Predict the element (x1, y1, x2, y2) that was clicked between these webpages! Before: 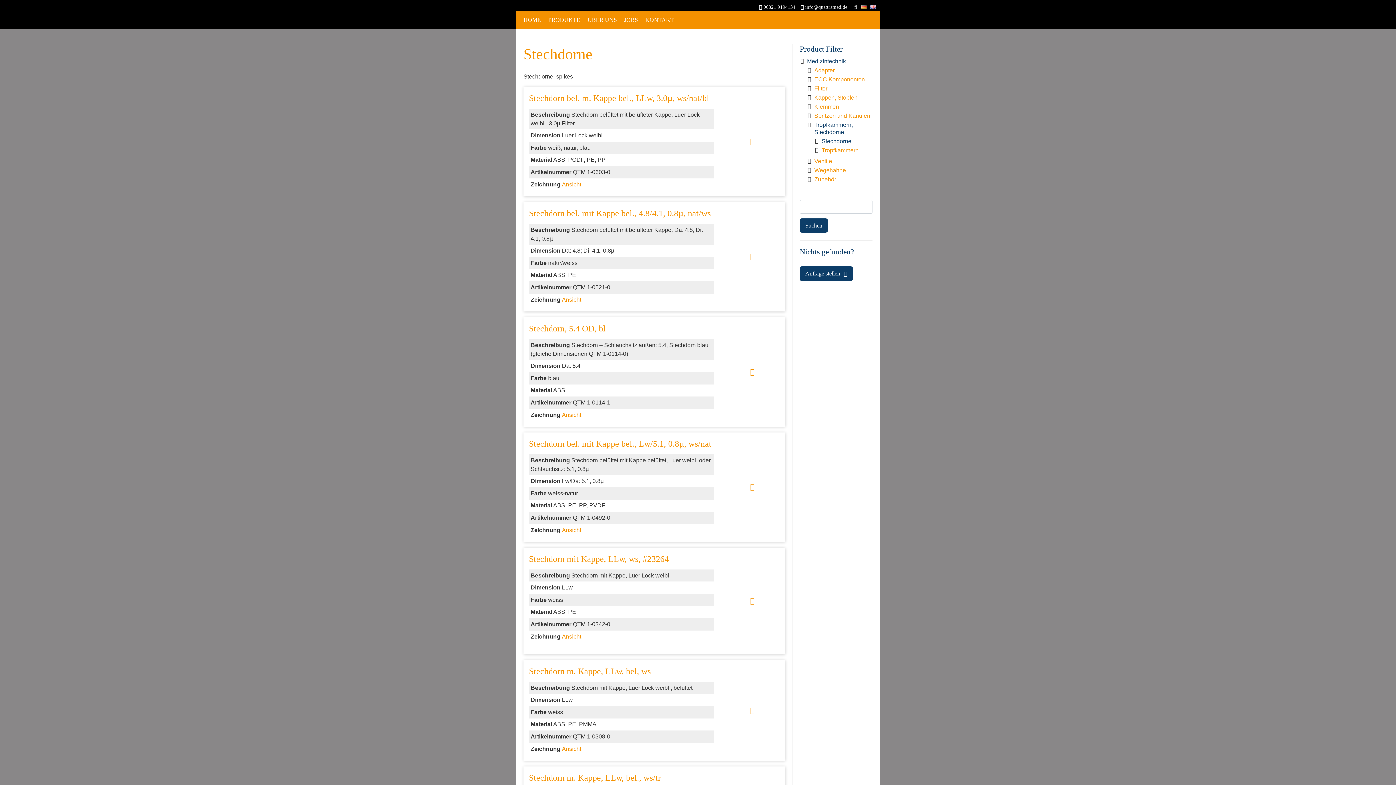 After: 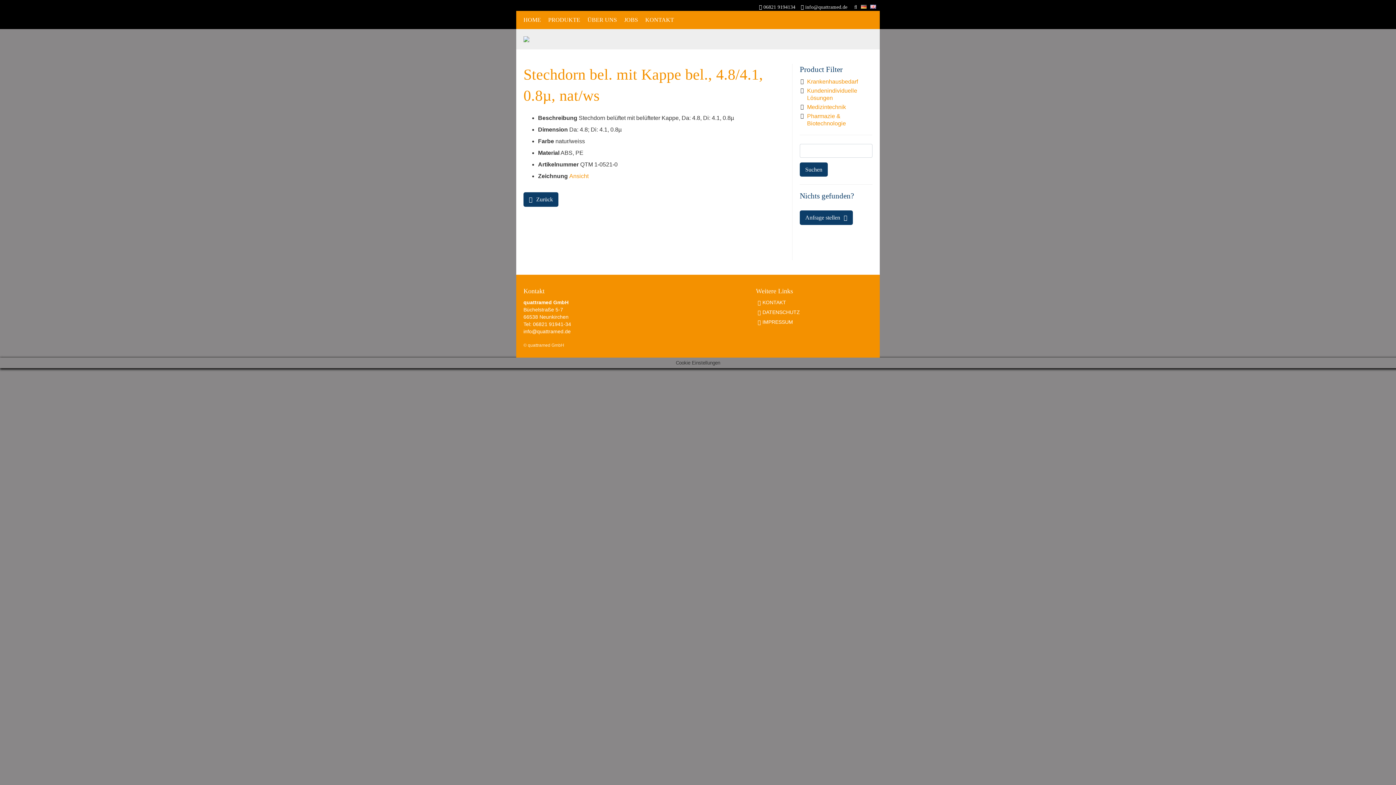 Action: bbox: (529, 208, 710, 218) label: Stechdorn bel. mit Kappe bel., 4.8/4.1, 0.8µ, nat/ws